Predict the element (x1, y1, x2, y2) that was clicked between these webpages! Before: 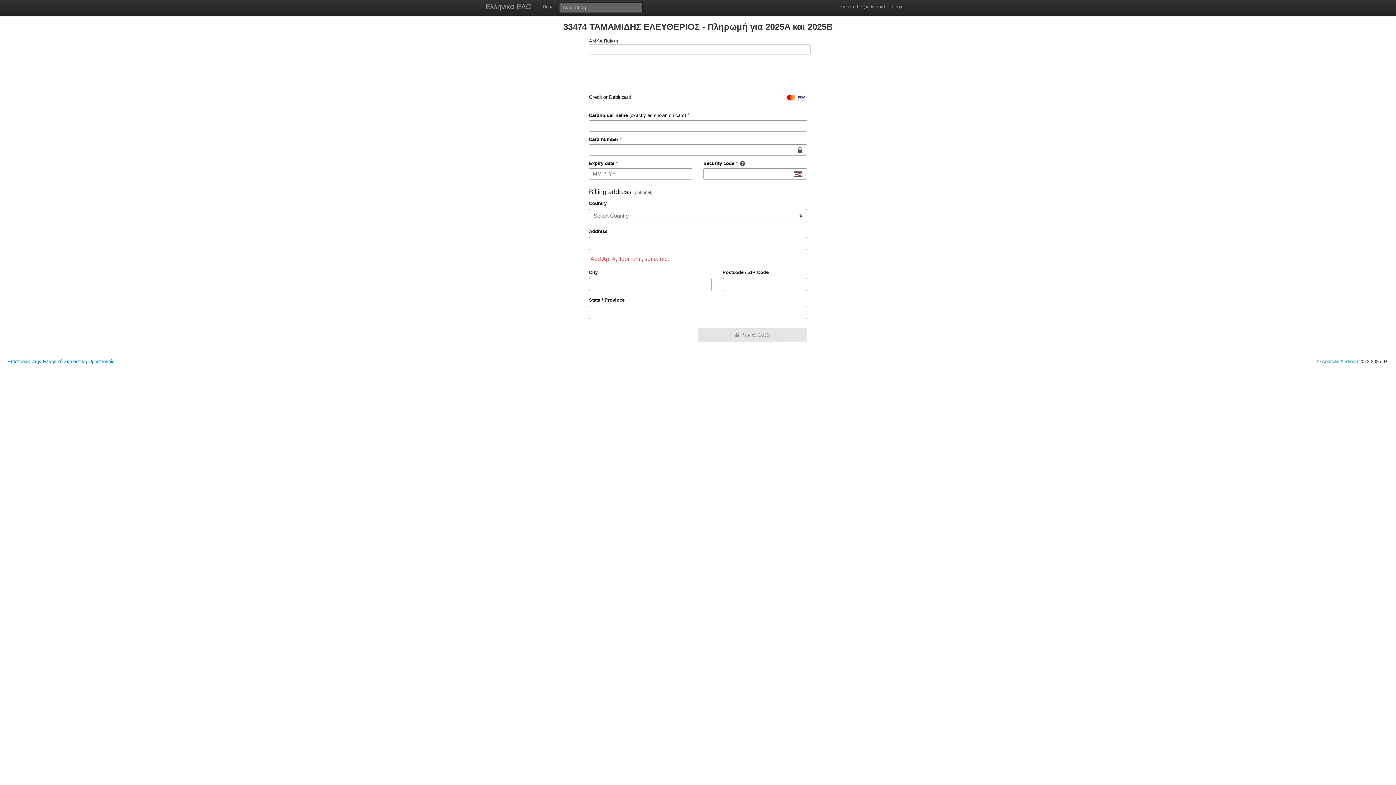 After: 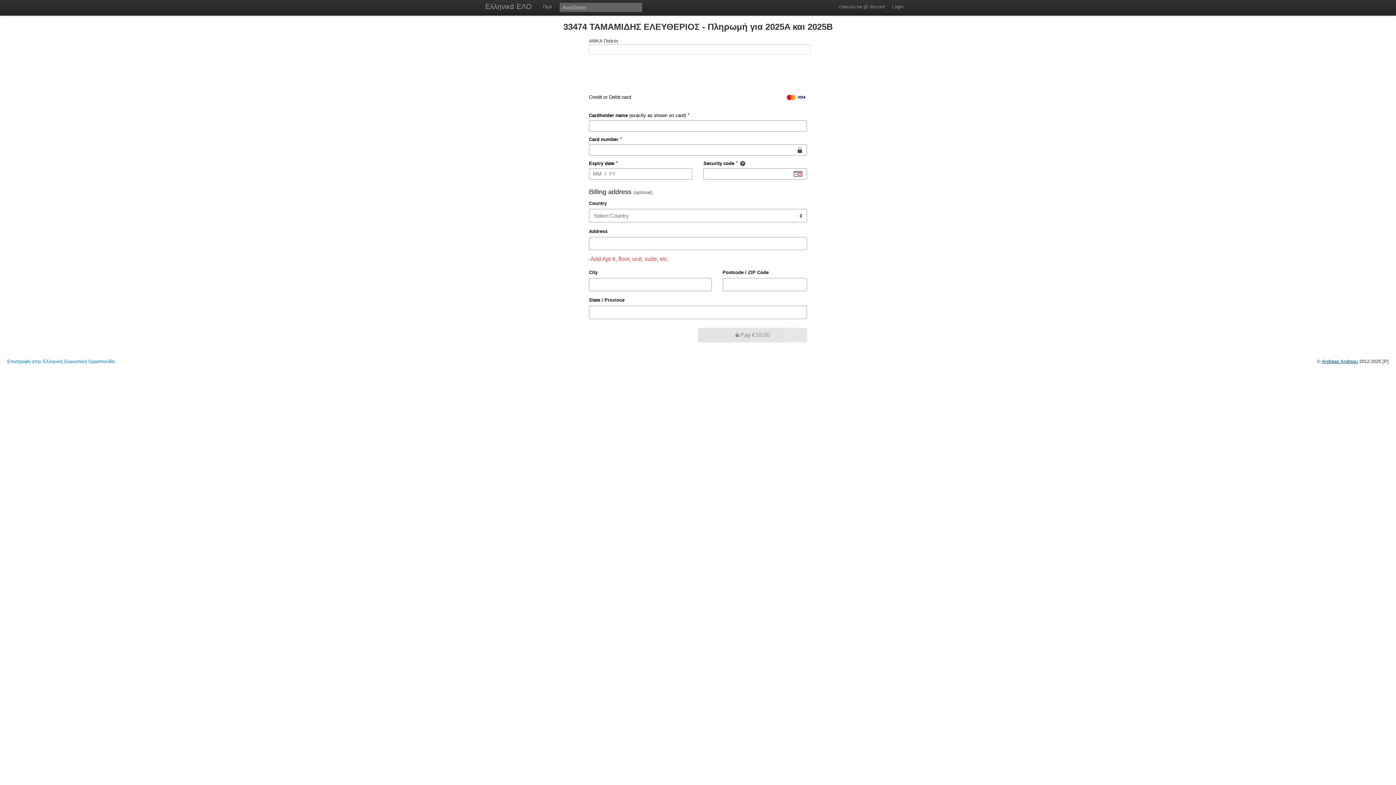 Action: bbox: (1322, 178, 1358, 183) label: Andreas Andreou